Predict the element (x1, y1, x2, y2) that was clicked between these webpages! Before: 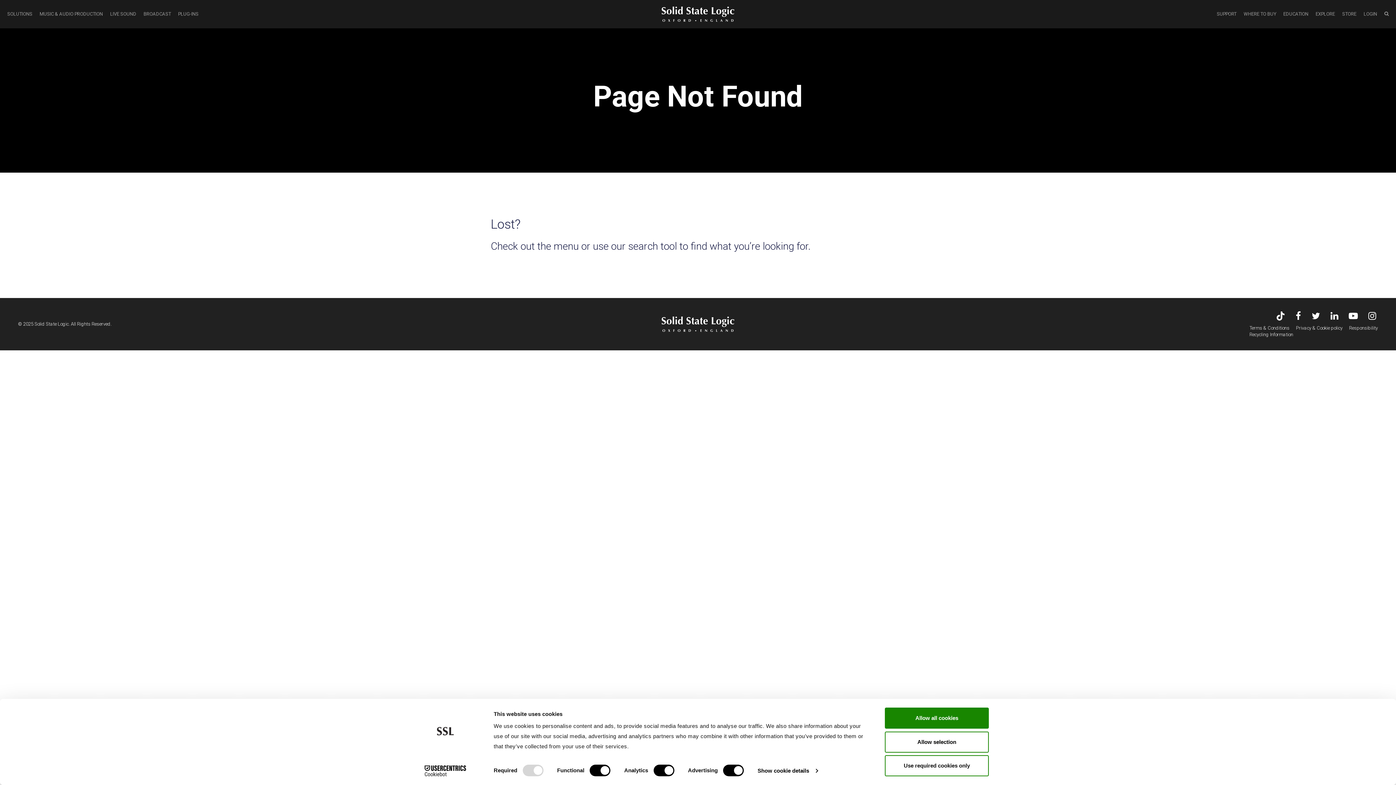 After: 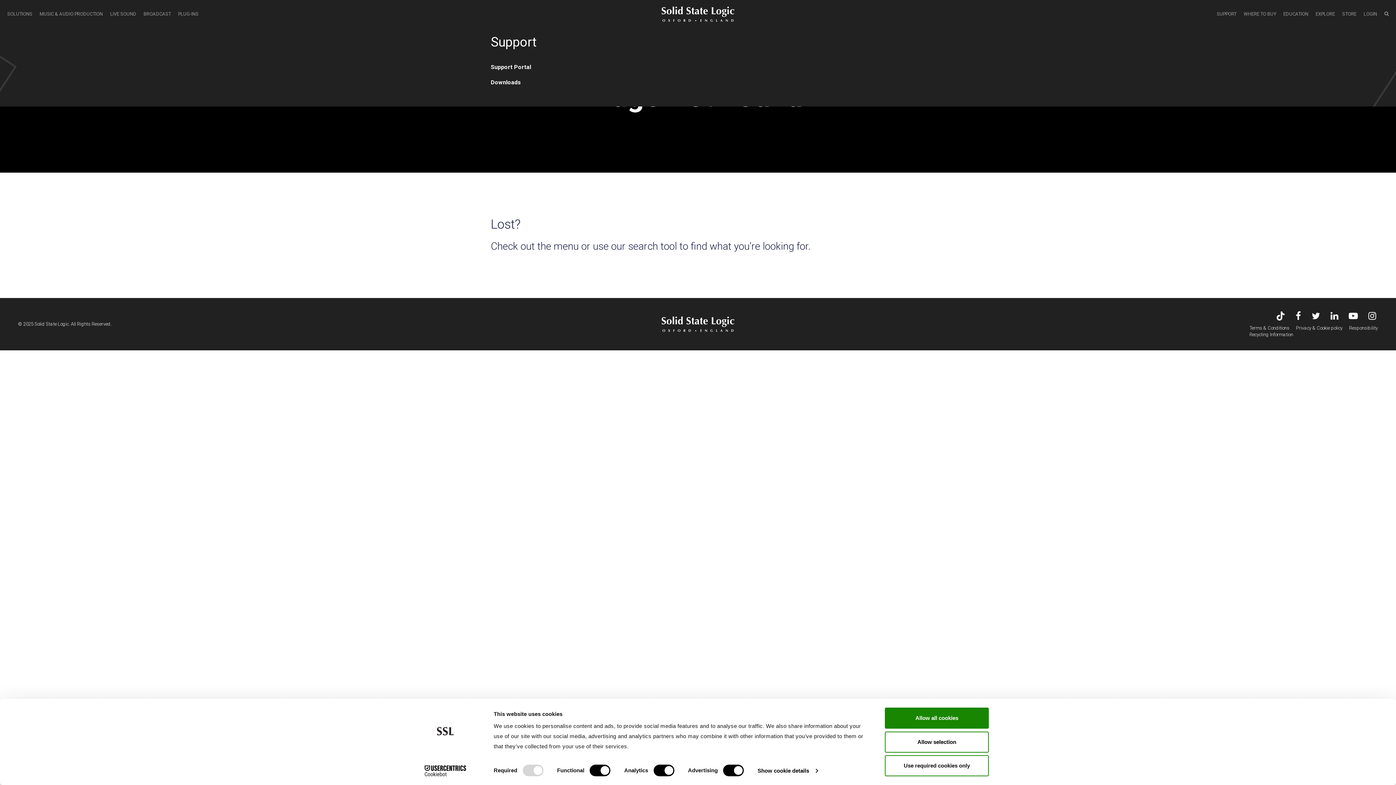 Action: label: SUPPORT bbox: (1213, 0, 1240, 28)